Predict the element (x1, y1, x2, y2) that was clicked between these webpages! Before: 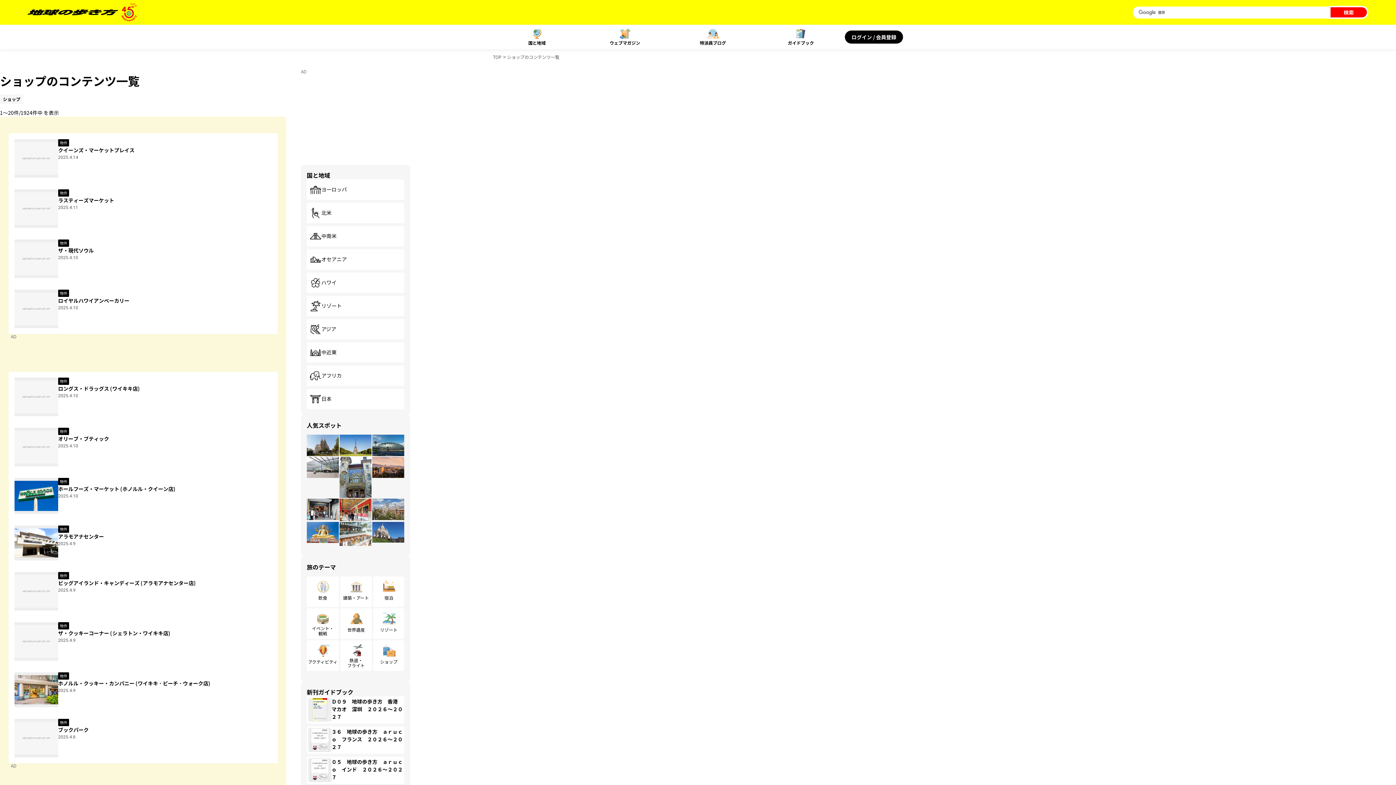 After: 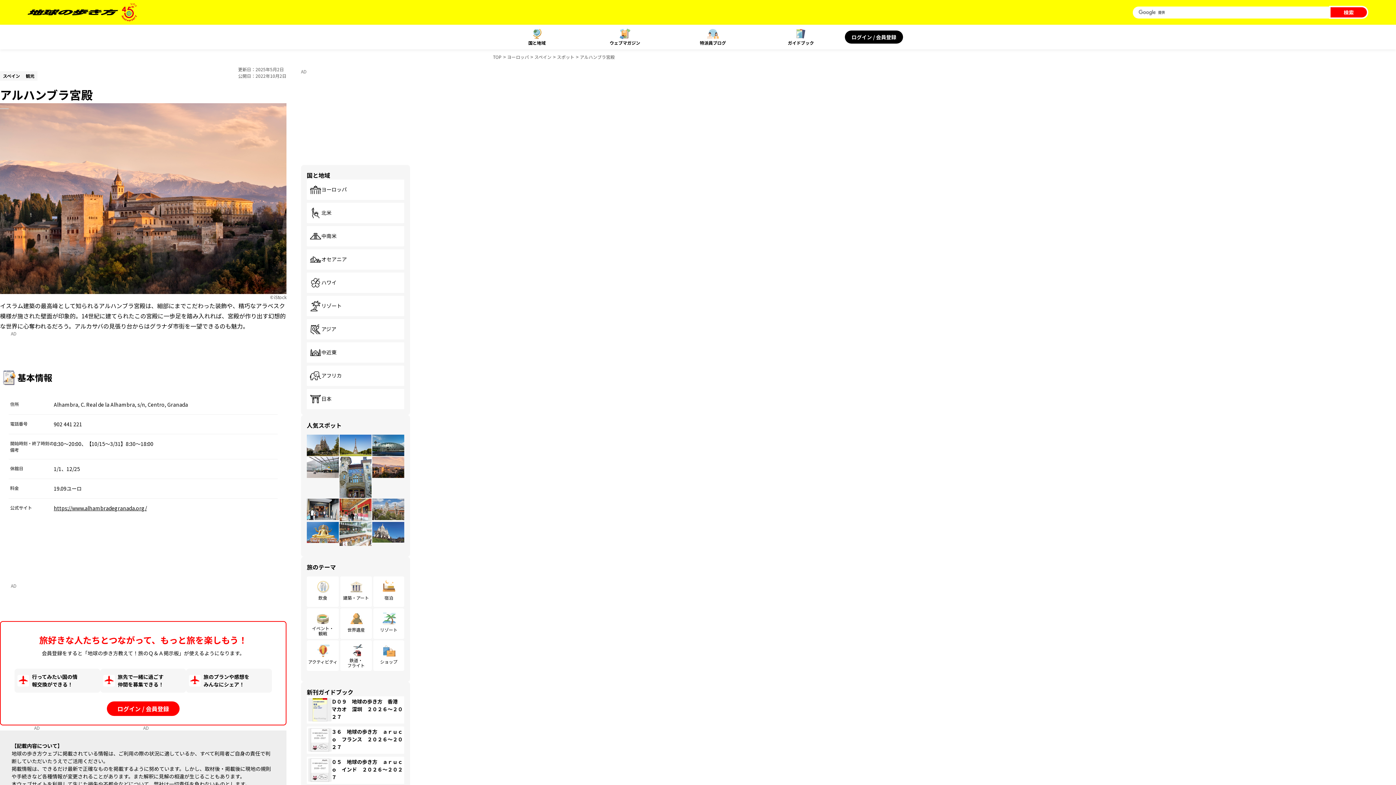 Action: bbox: (372, 456, 404, 478)